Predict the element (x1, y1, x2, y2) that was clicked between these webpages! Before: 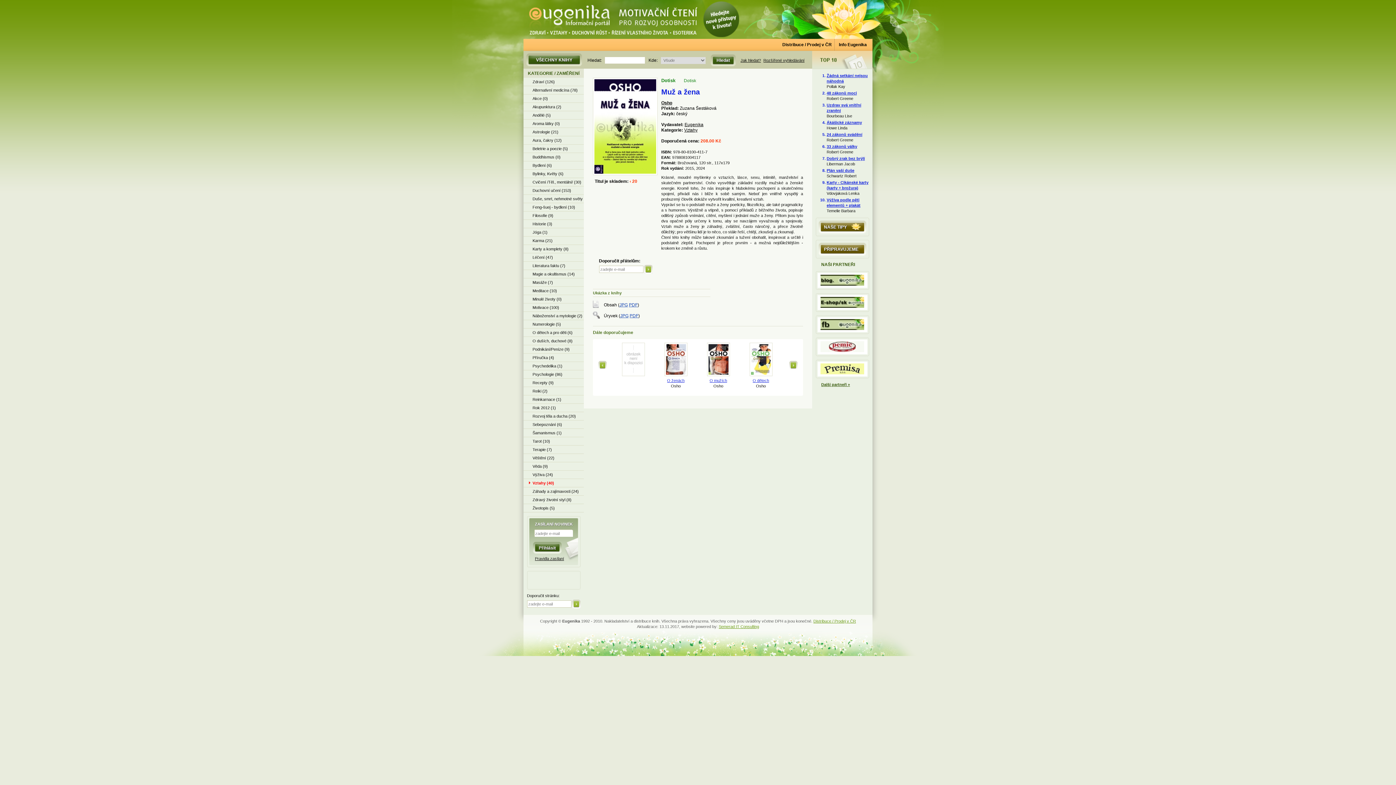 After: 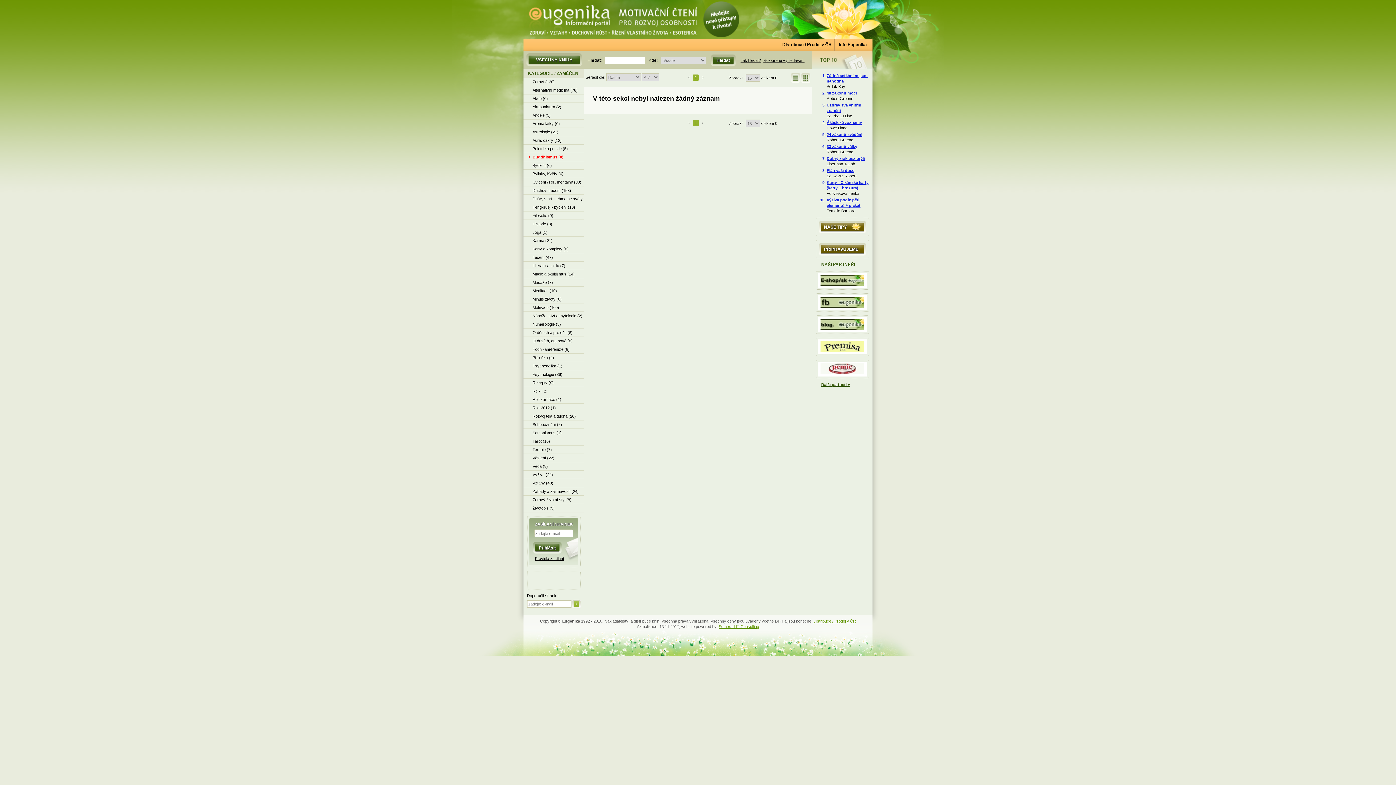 Action: label: Buddhismus (0) bbox: (523, 153, 584, 161)